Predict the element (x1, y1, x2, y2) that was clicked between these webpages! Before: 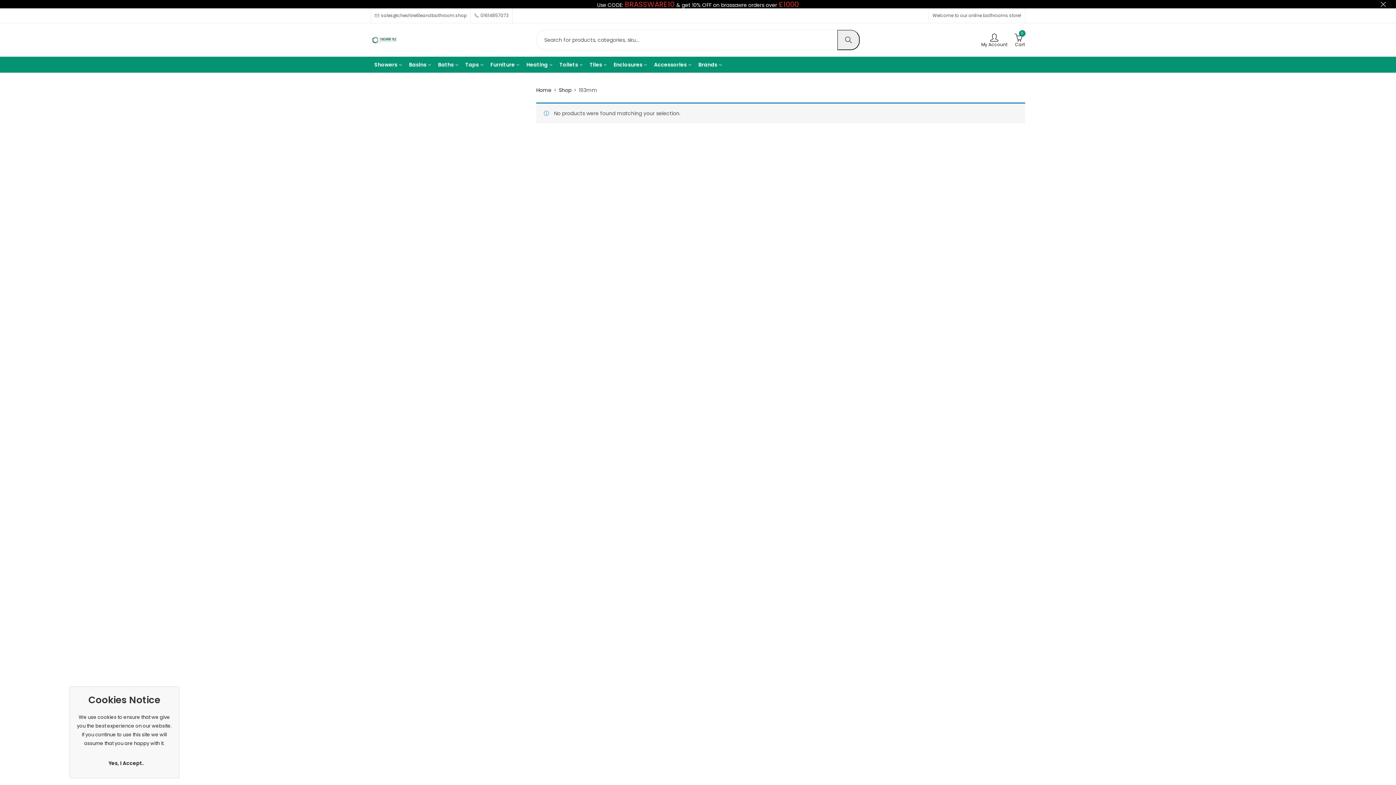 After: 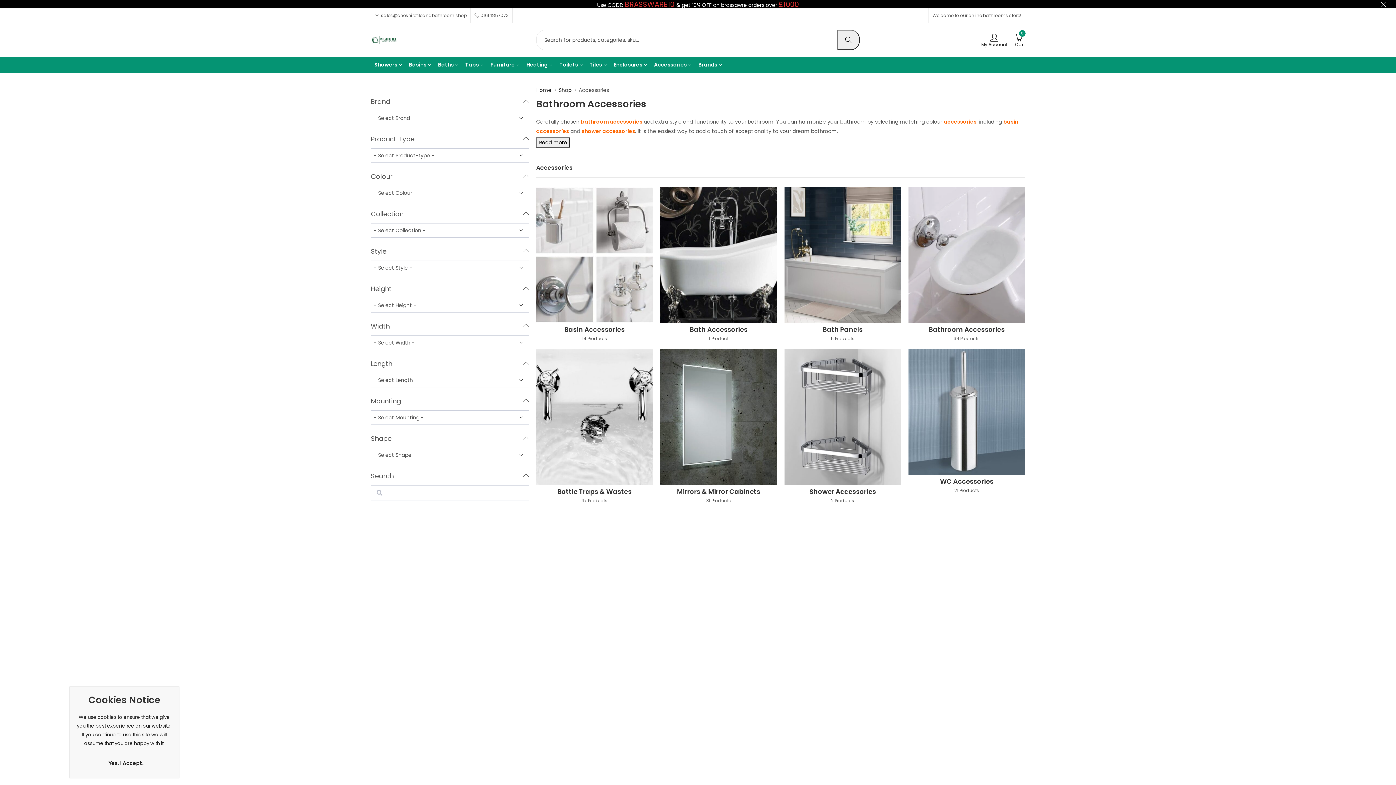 Action: label: Accessories bbox: (650, 56, 694, 72)